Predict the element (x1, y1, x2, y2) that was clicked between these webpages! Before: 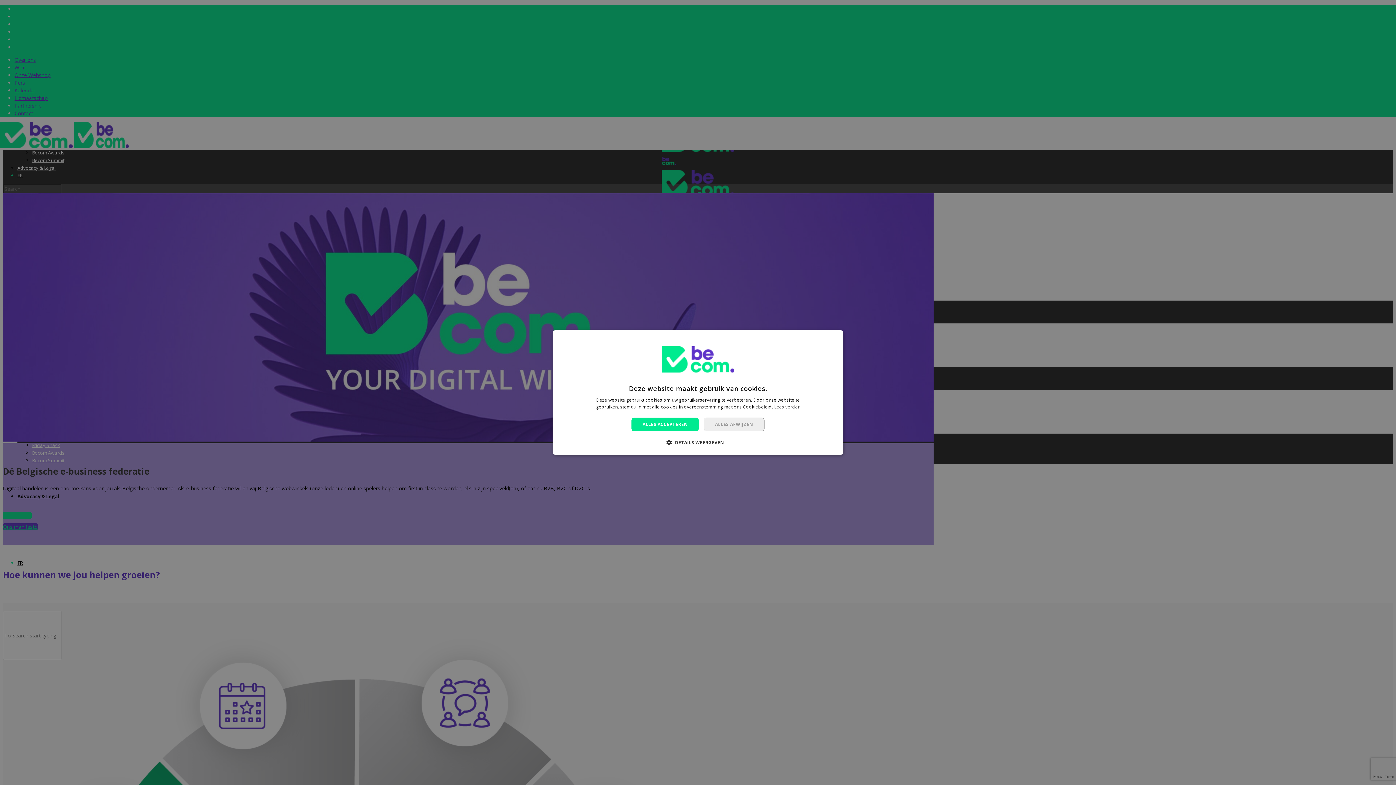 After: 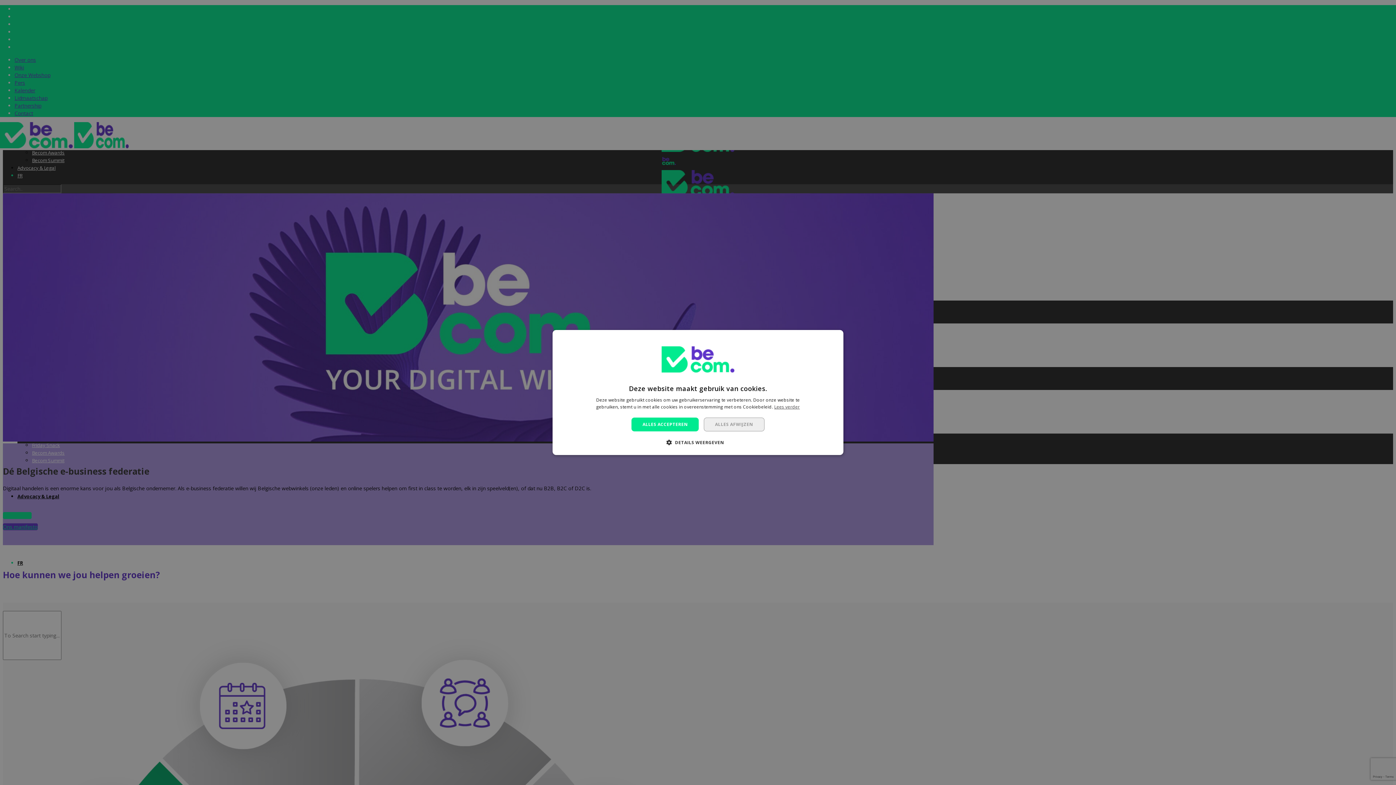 Action: bbox: (774, 404, 800, 410) label: Lees verder, opens a new window